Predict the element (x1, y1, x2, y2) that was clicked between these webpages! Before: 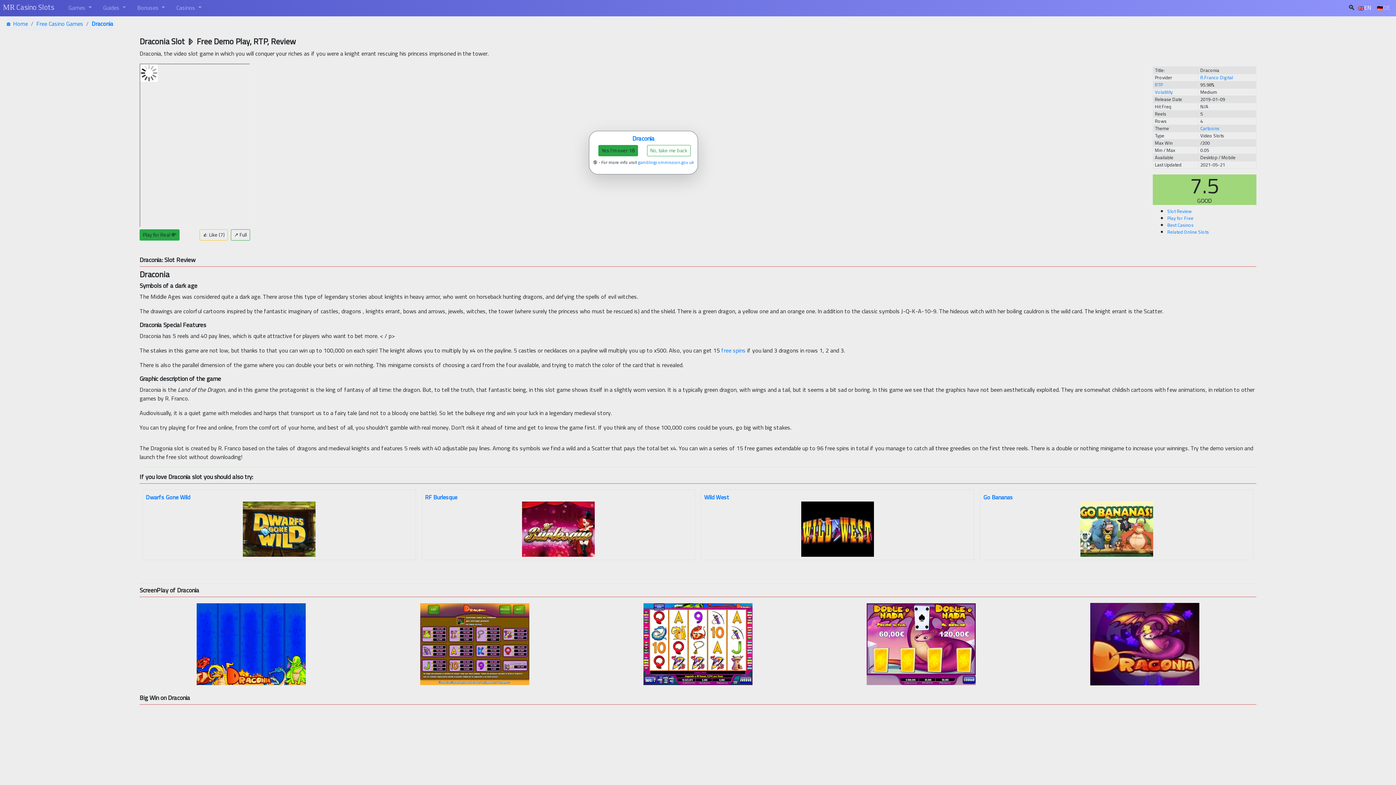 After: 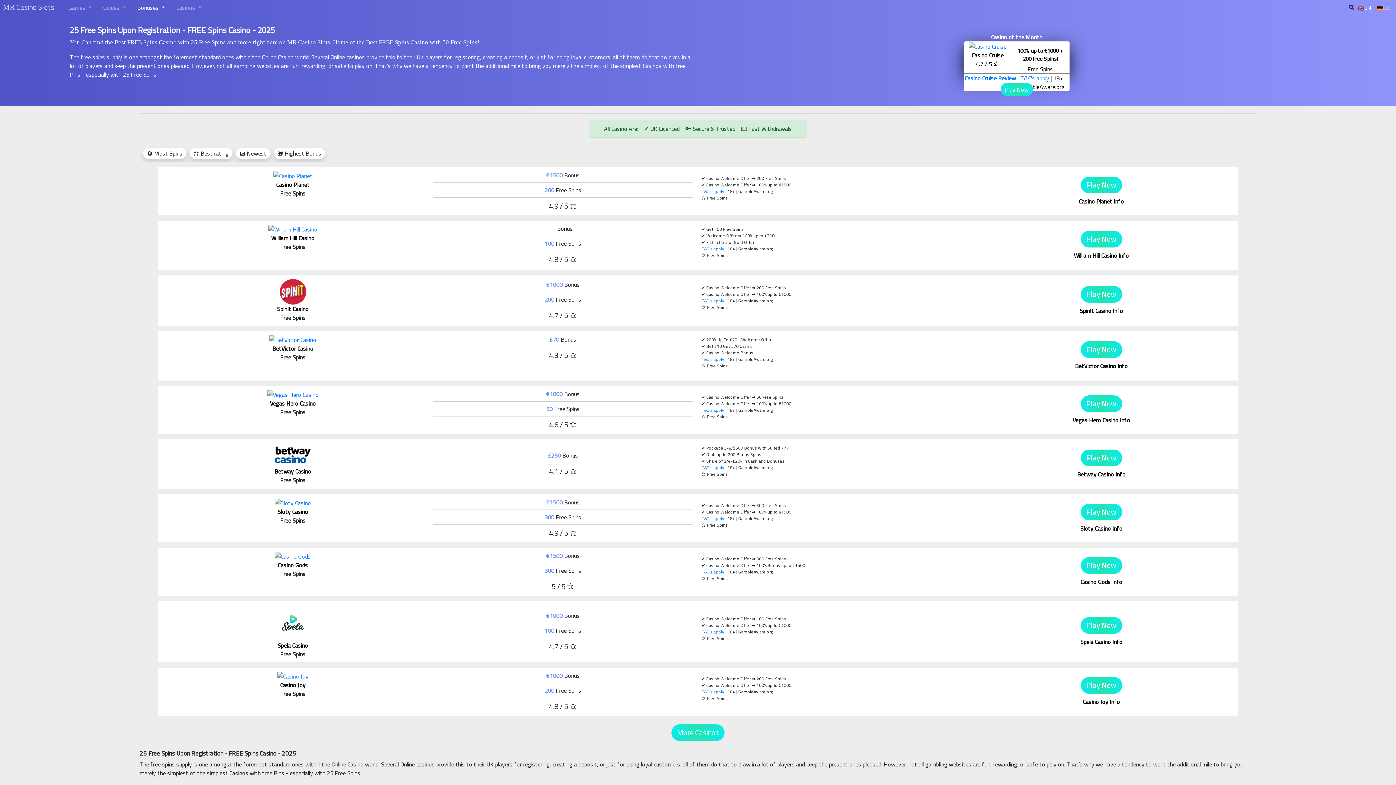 Action: bbox: (721, 345, 745, 356) label: free spins